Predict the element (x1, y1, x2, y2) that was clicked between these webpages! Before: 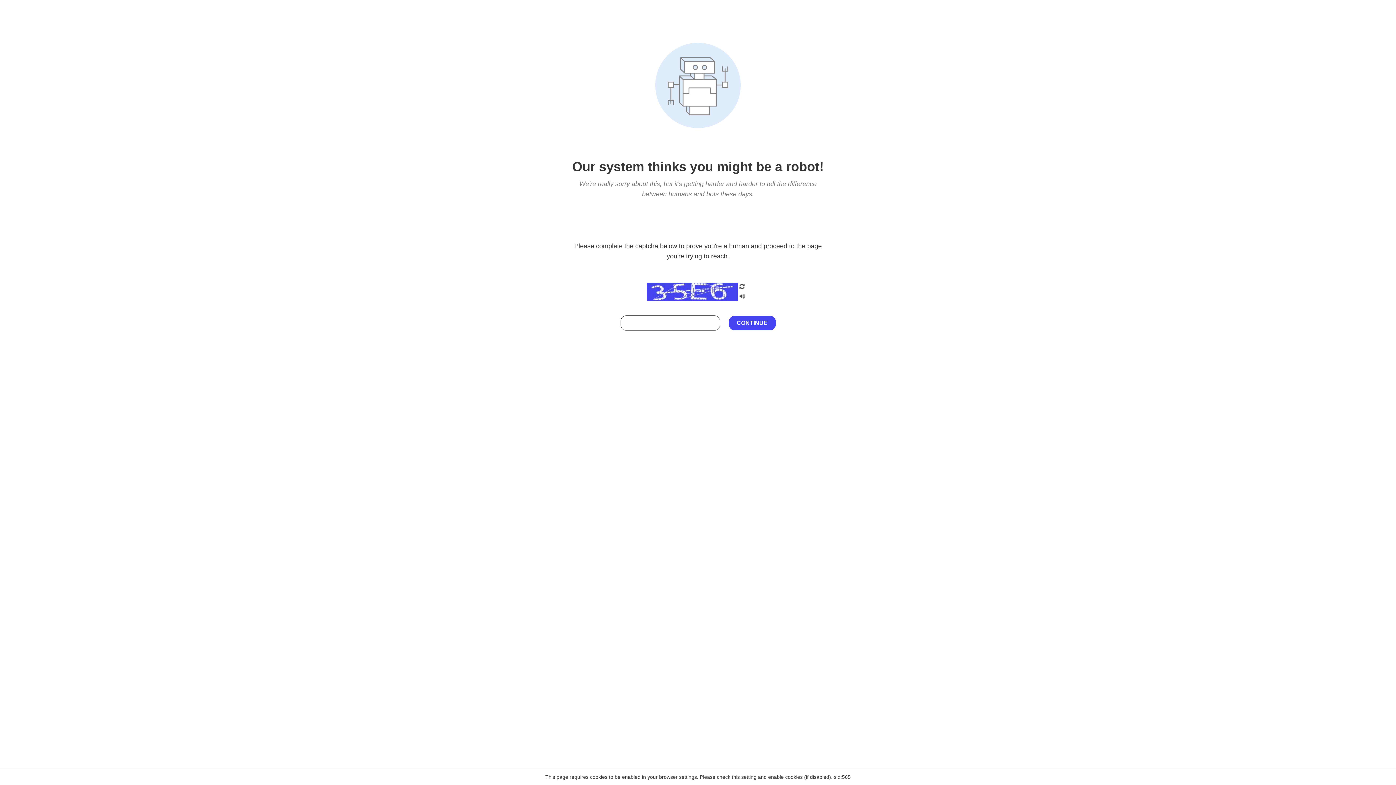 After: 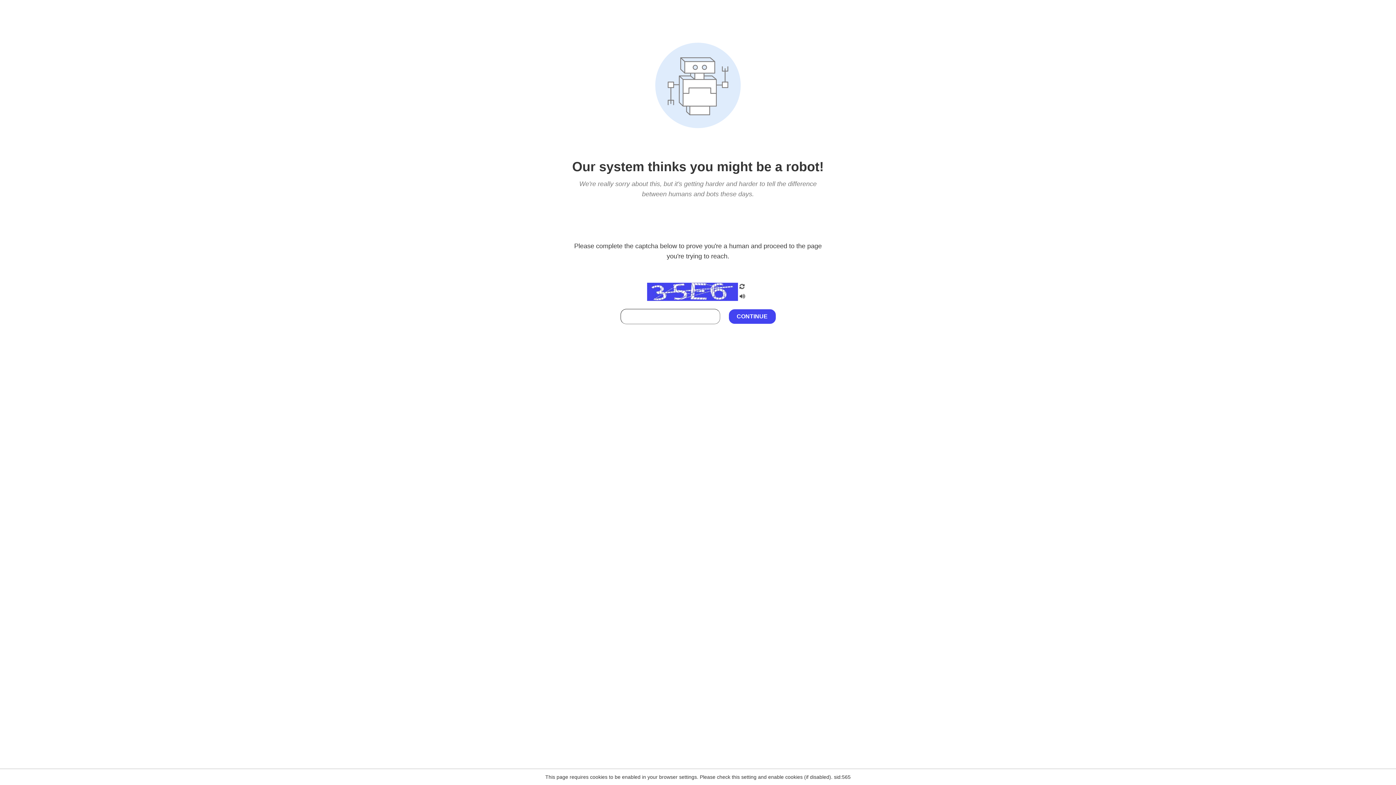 Action: bbox: (738, 212, 746, 219)